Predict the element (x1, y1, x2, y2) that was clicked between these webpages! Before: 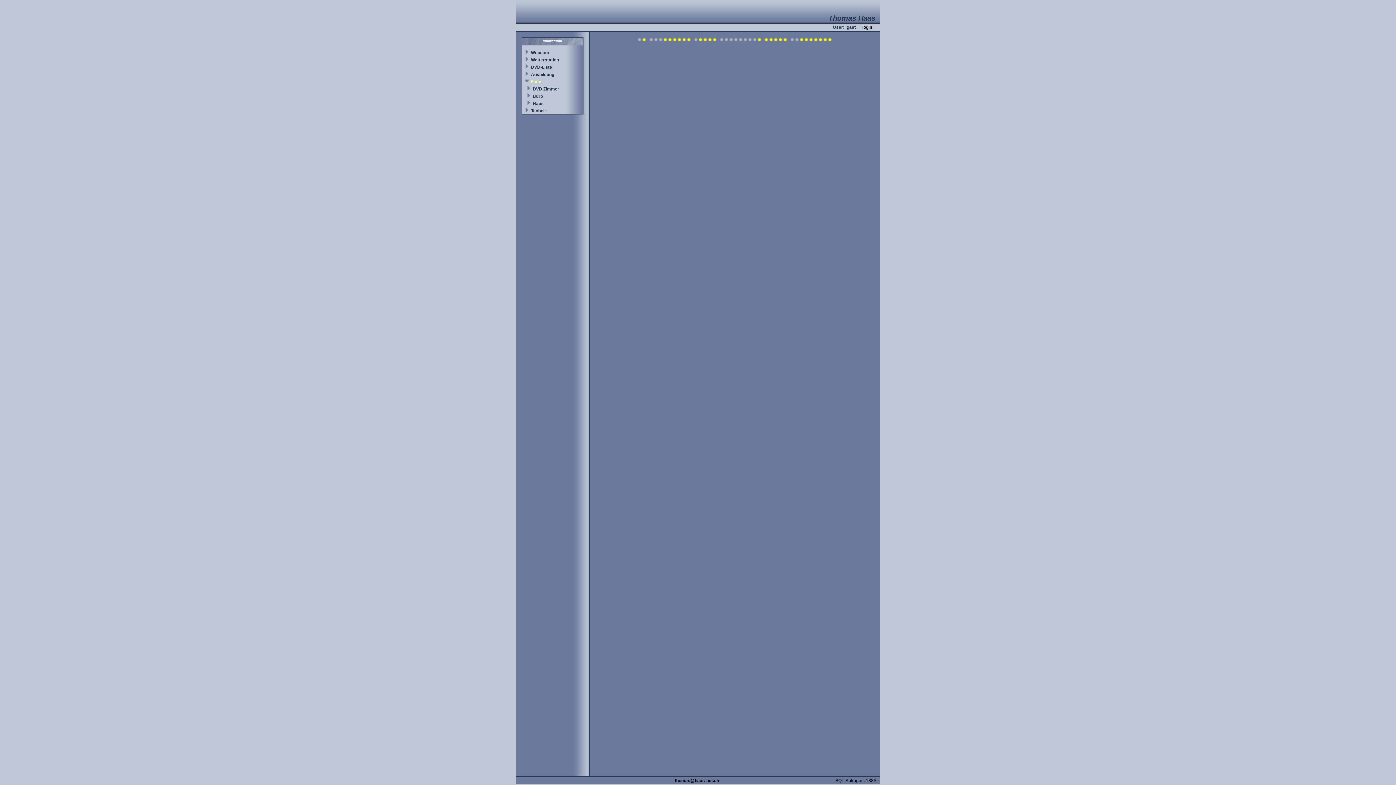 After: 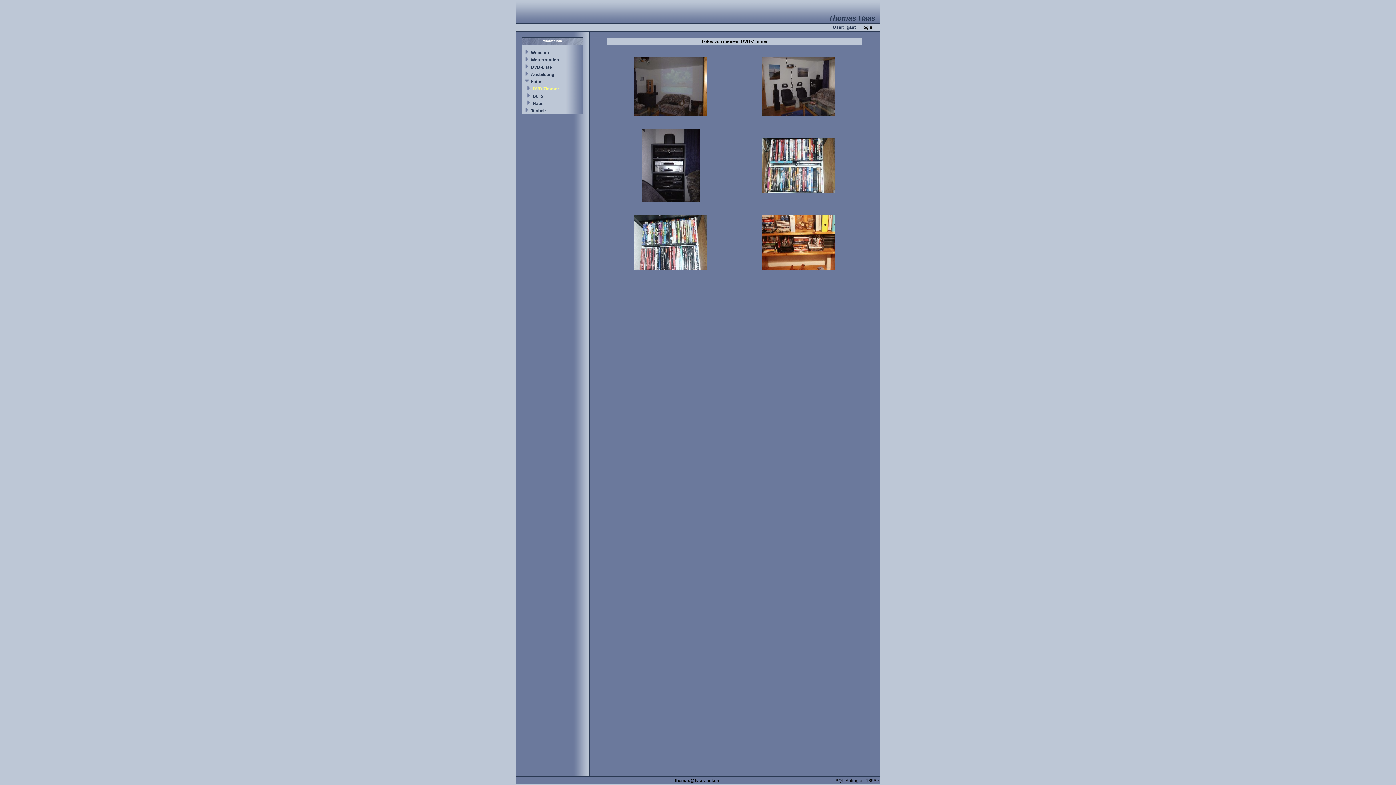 Action: bbox: (532, 86, 559, 91) label: DVD Zimmer